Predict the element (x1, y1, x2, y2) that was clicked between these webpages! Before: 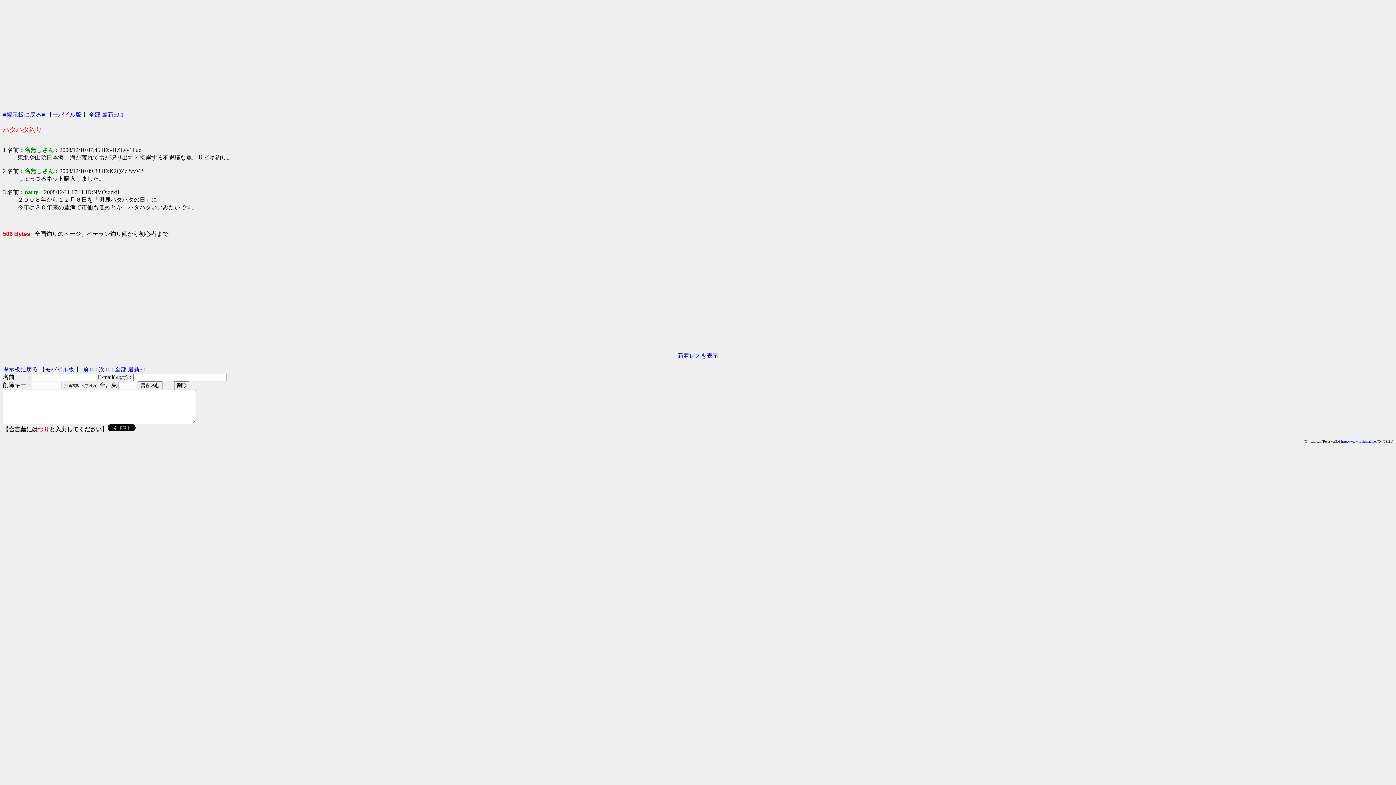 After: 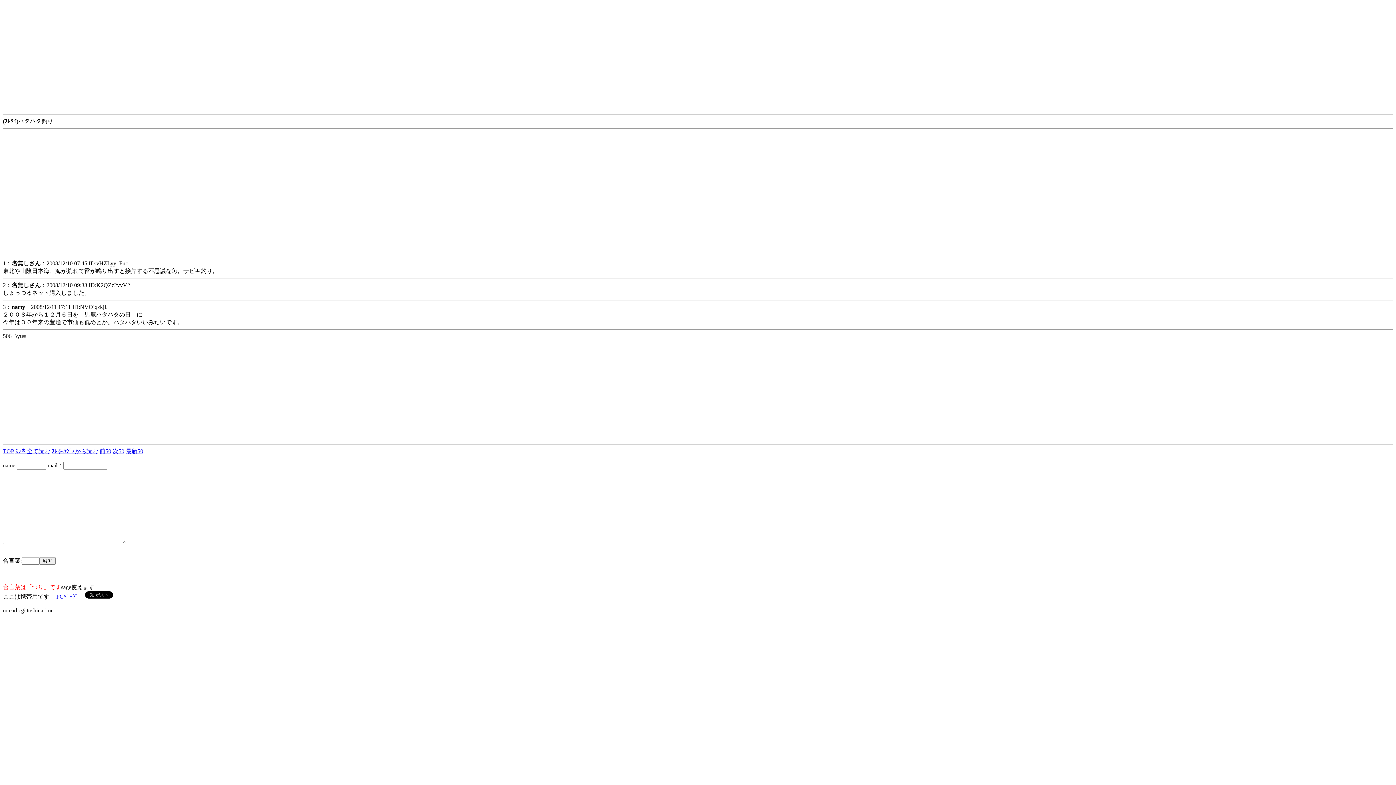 Action: label: モバイル版 bbox: (45, 366, 74, 372)